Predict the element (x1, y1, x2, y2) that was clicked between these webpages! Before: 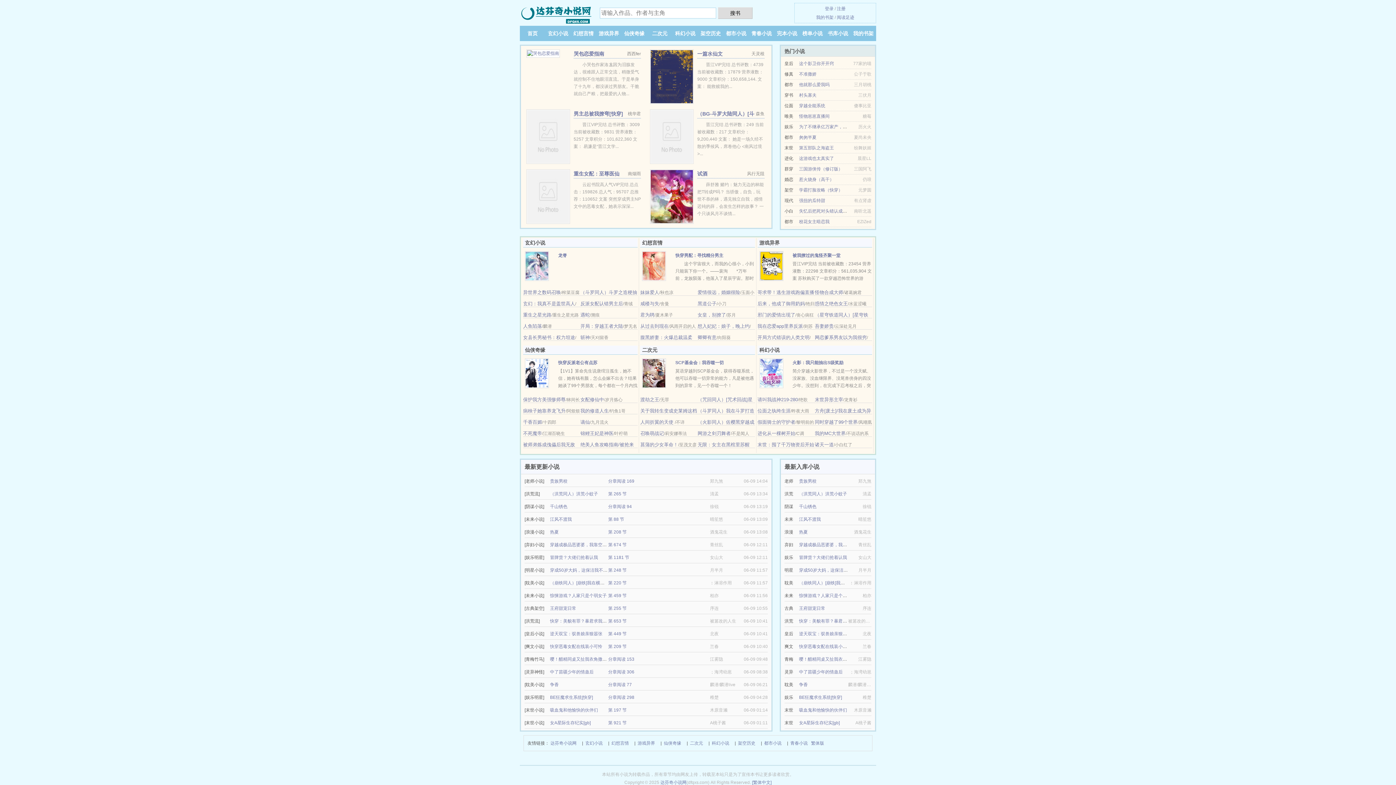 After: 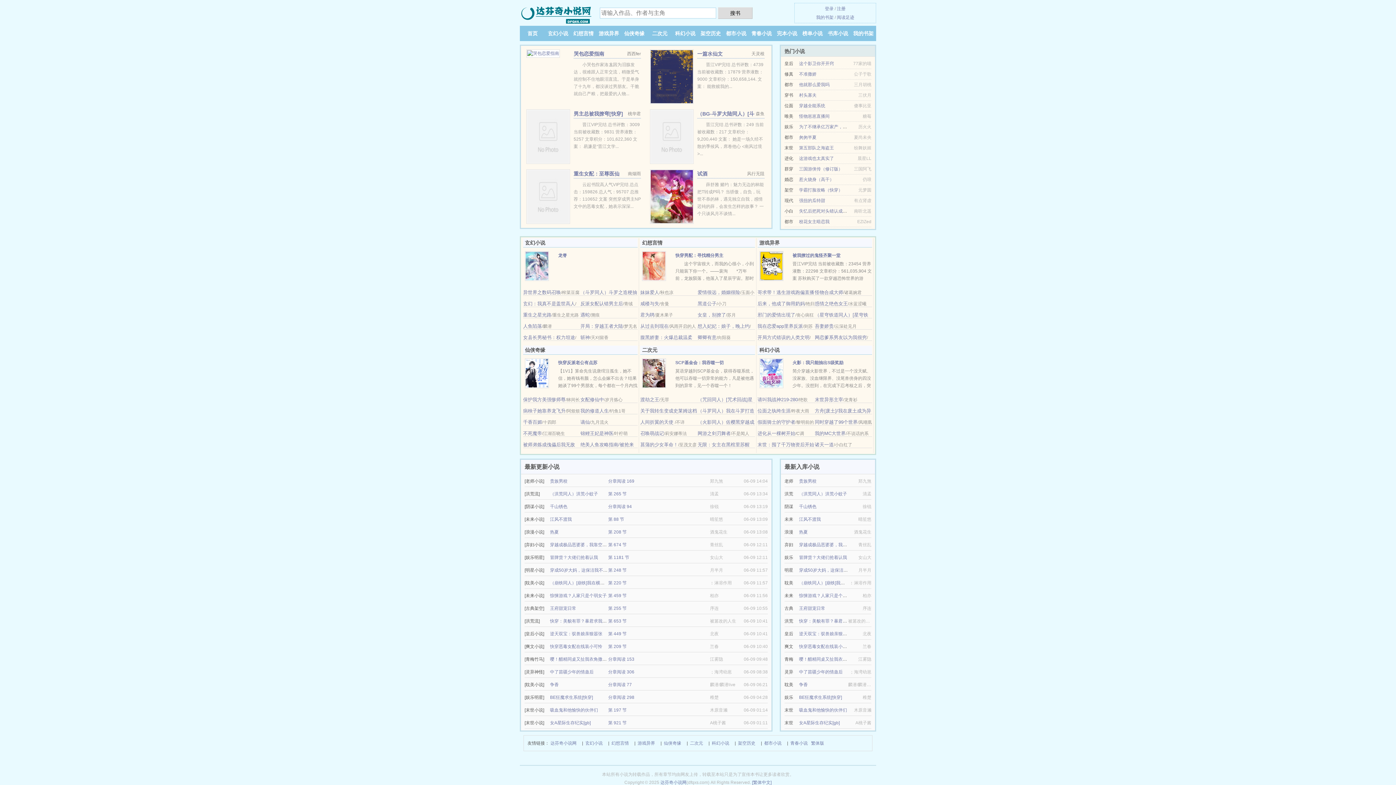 Action: label: 谪仙 bbox: (580, 419, 590, 425)